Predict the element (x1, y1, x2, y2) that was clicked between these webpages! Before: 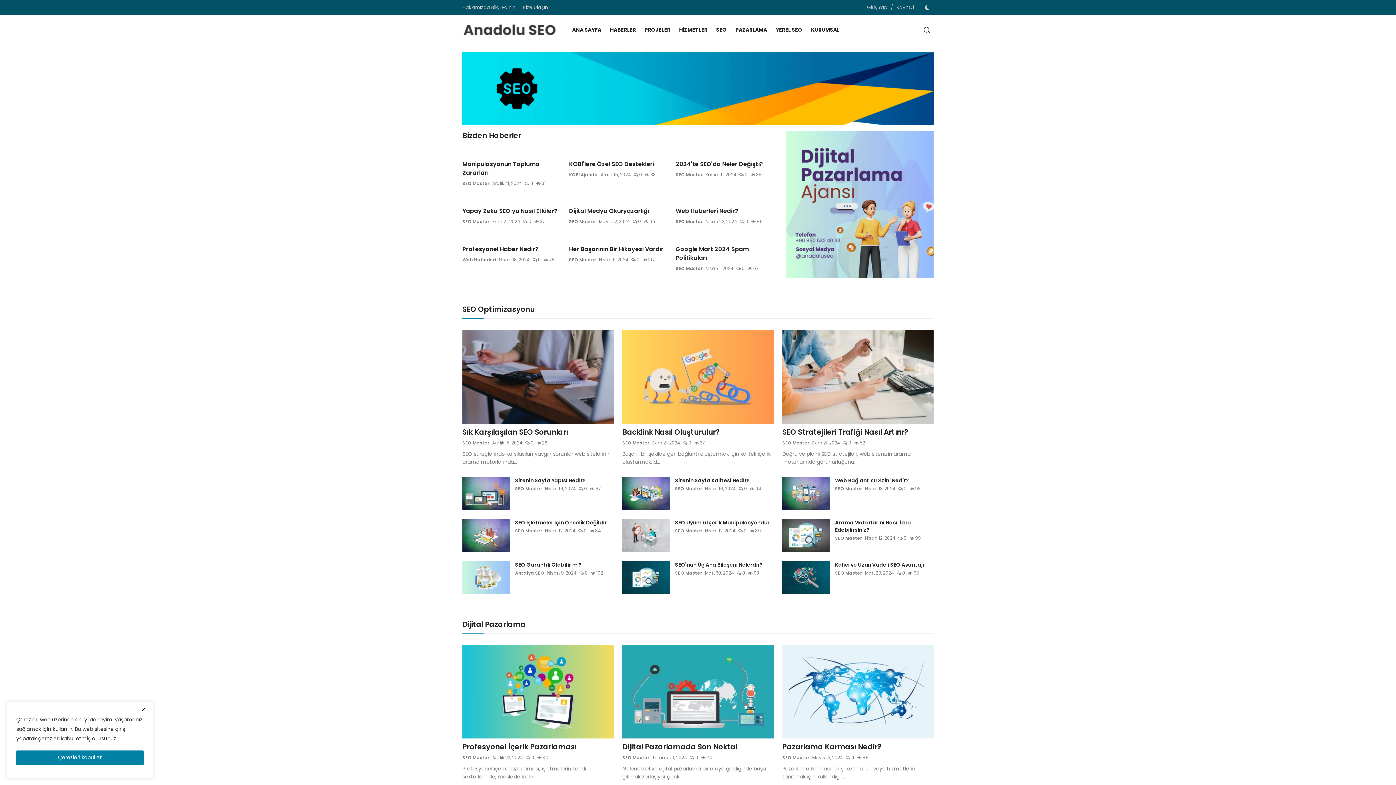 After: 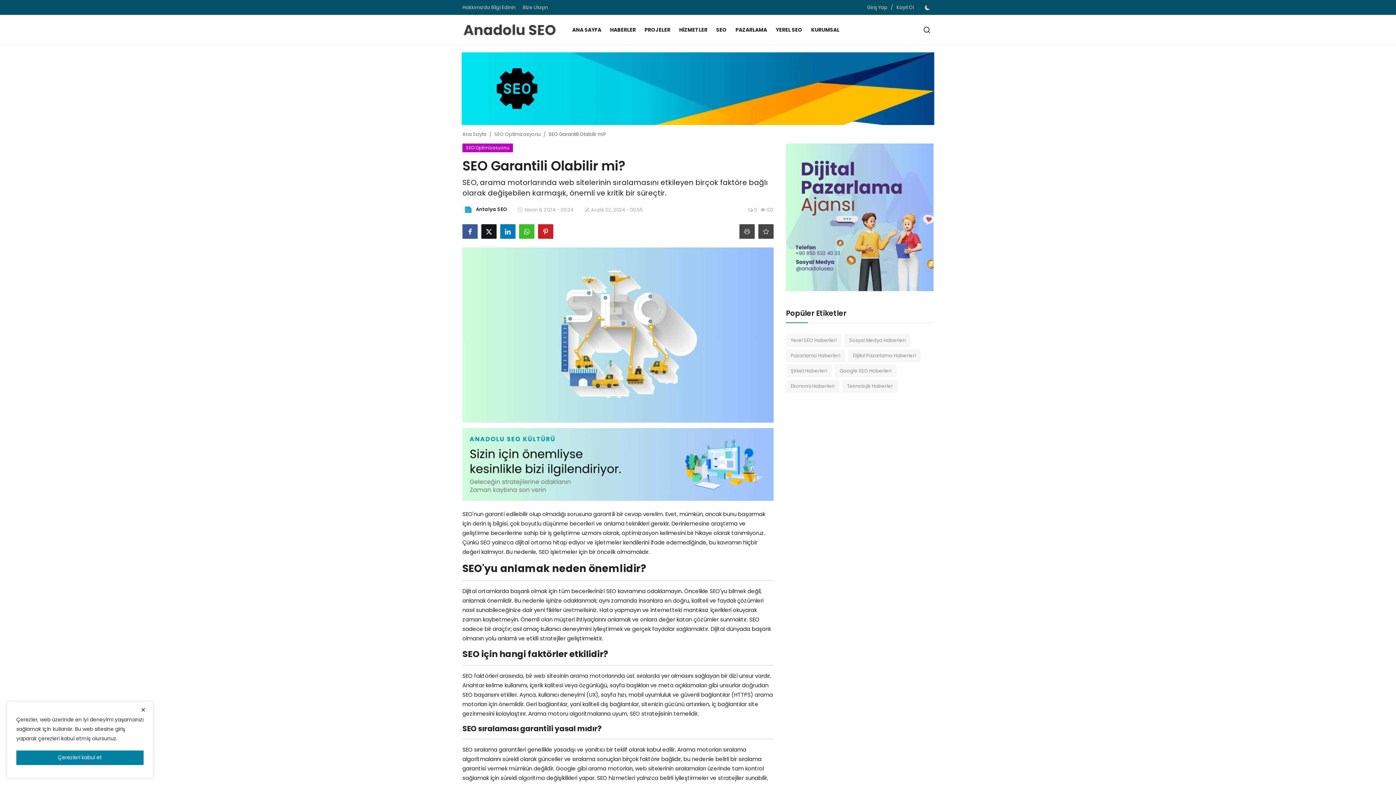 Action: label: SEO Garantili Olabilir mi? bbox: (515, 561, 613, 568)